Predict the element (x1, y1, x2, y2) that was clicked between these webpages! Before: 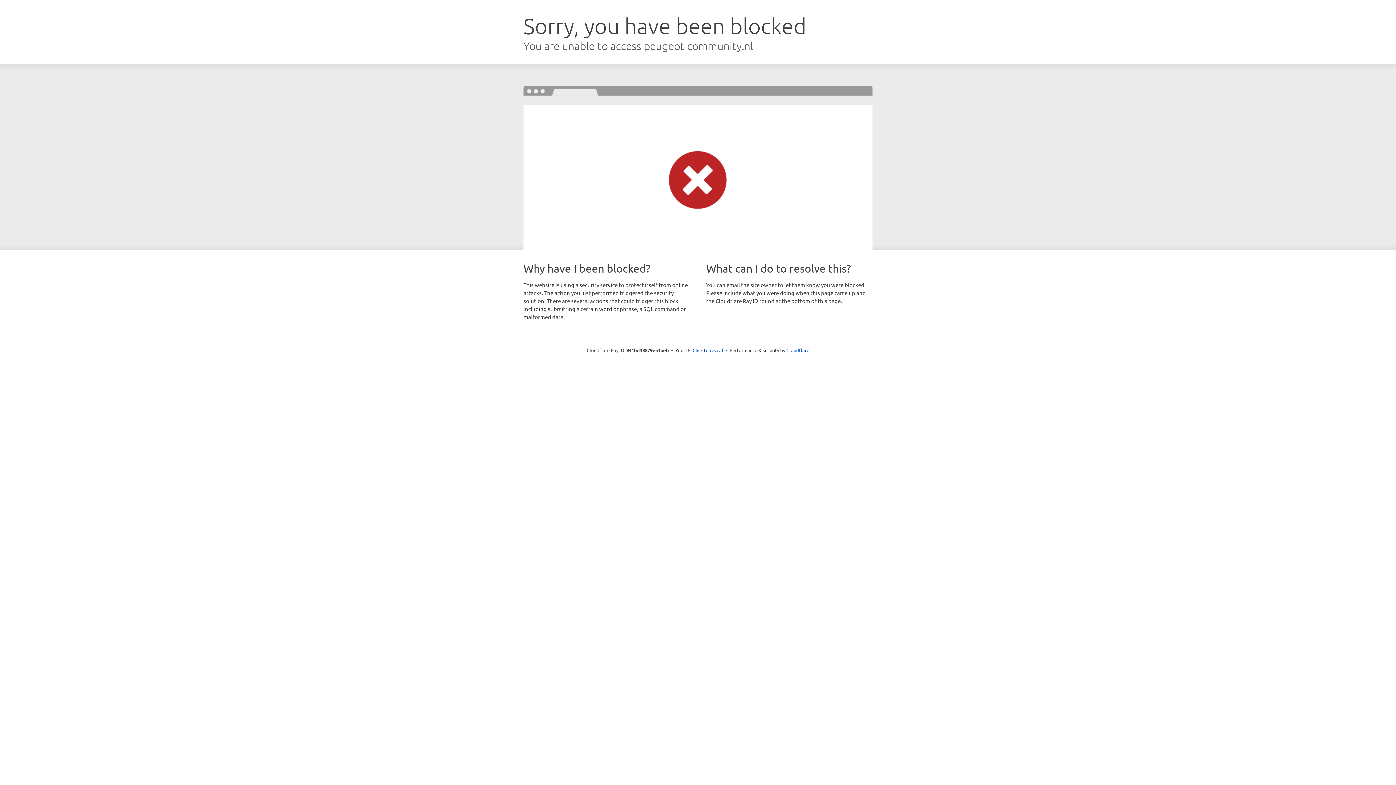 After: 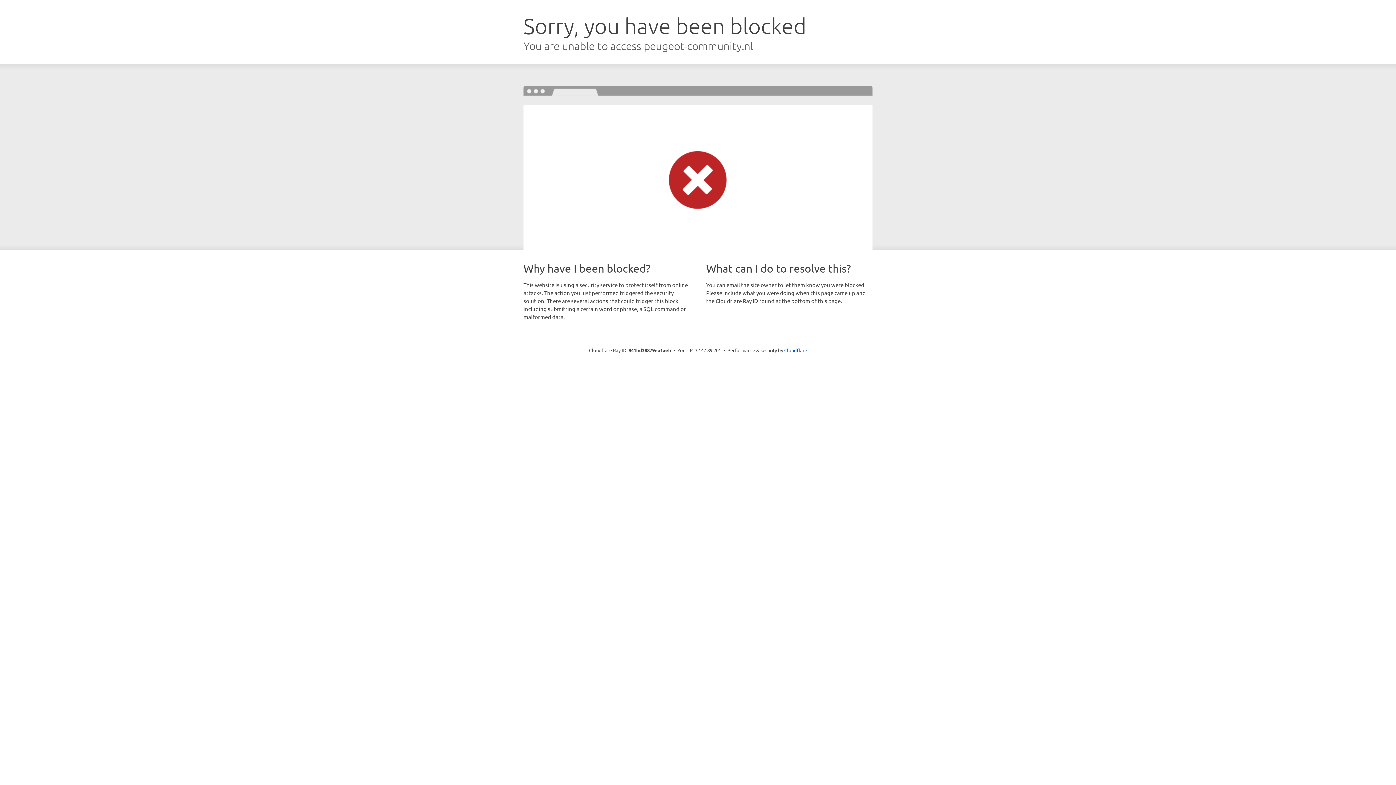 Action: label: Click to reveal bbox: (692, 346, 723, 353)